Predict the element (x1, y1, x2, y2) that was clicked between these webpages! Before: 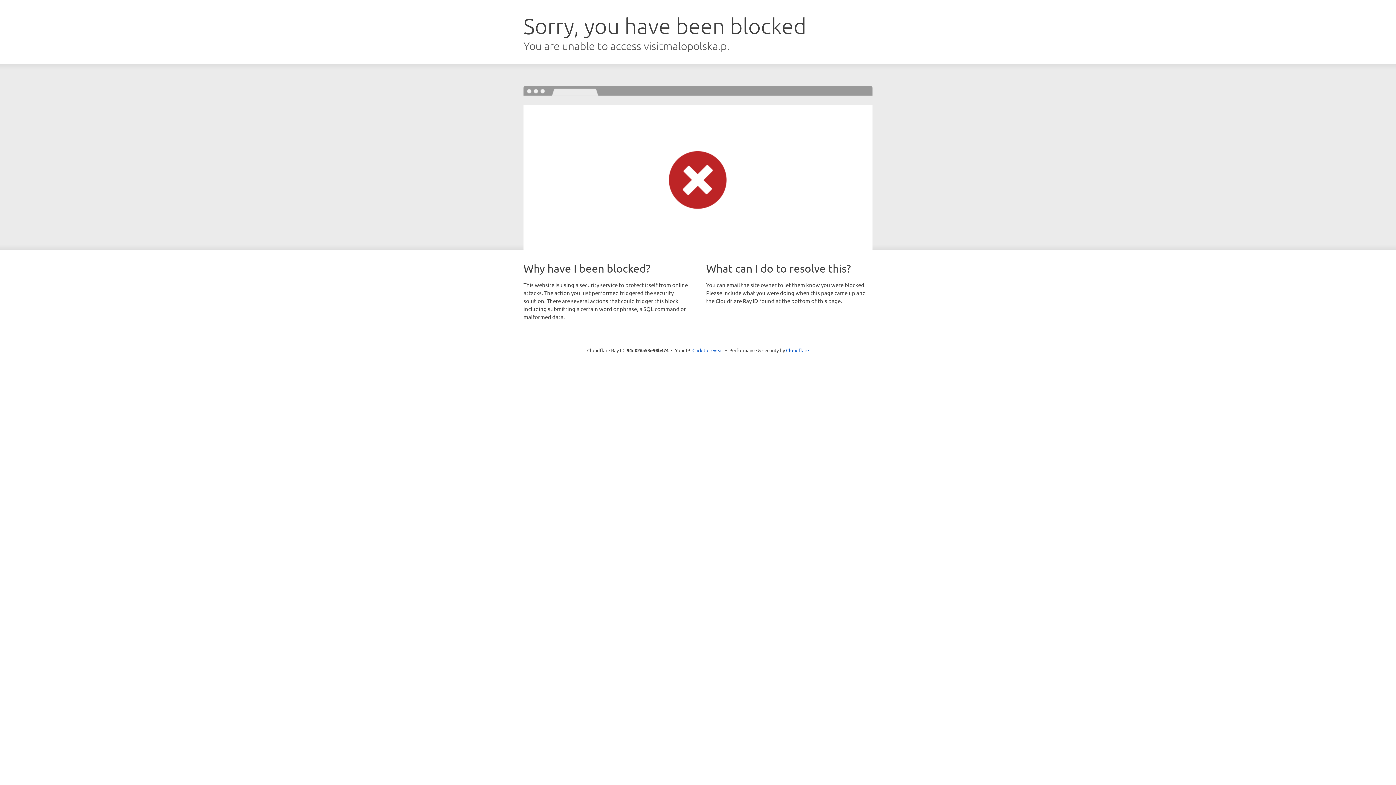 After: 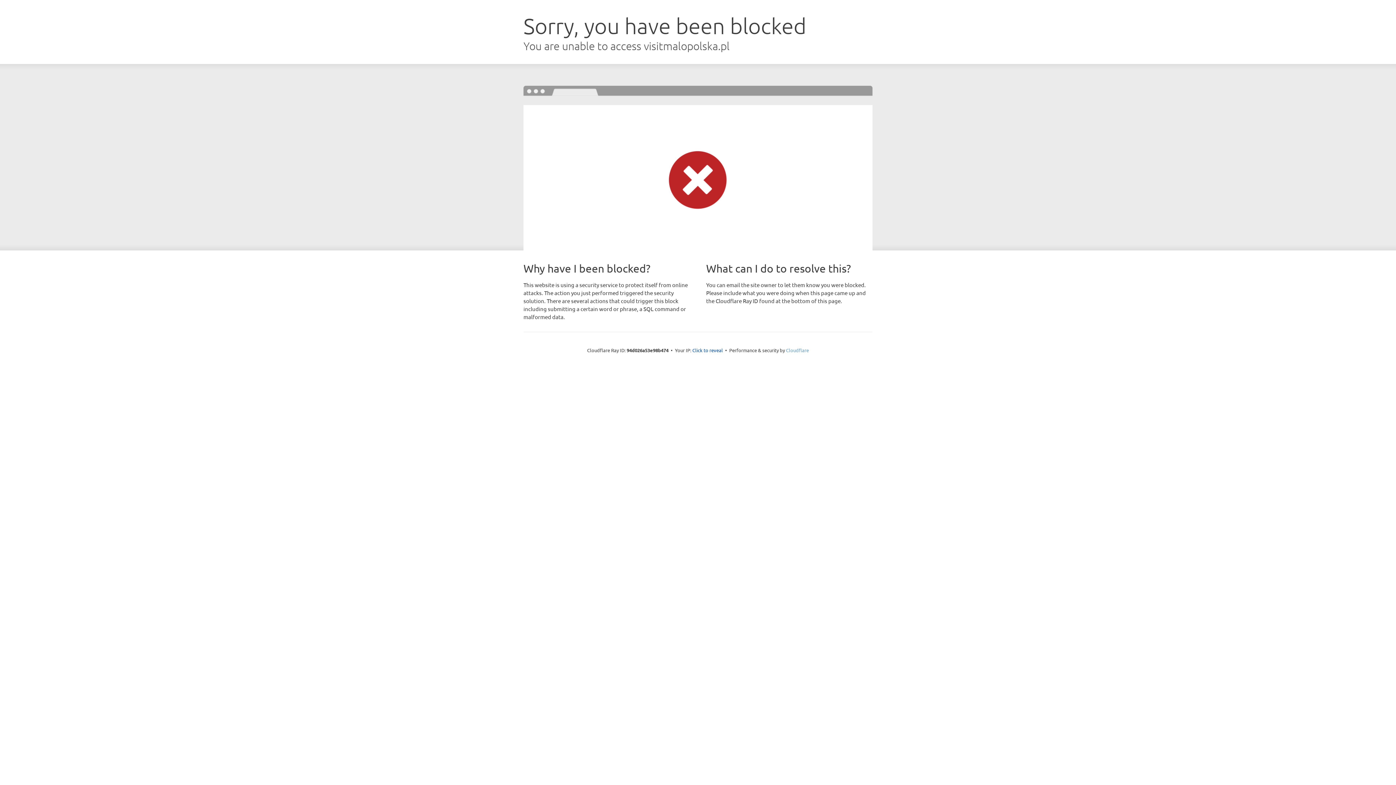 Action: bbox: (786, 347, 809, 353) label: Cloudflare